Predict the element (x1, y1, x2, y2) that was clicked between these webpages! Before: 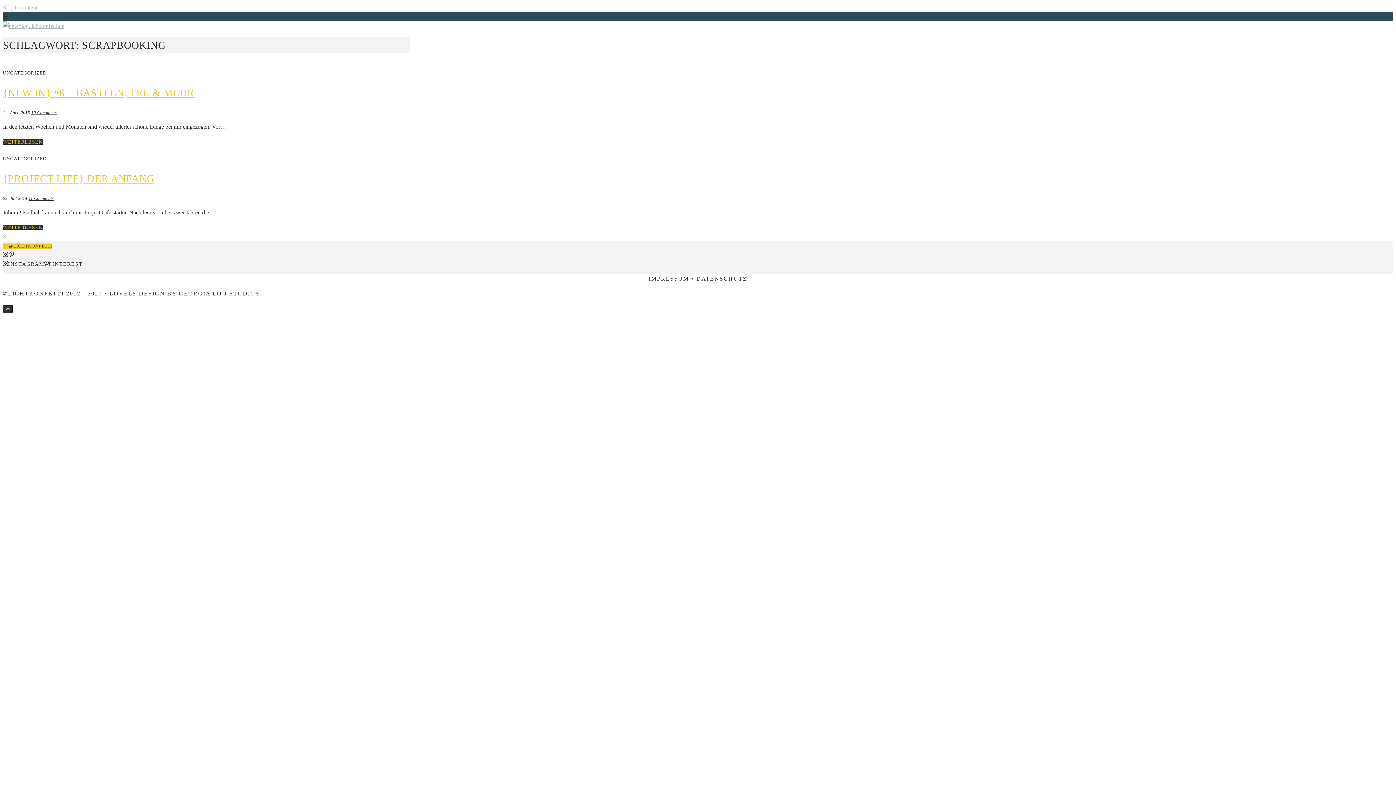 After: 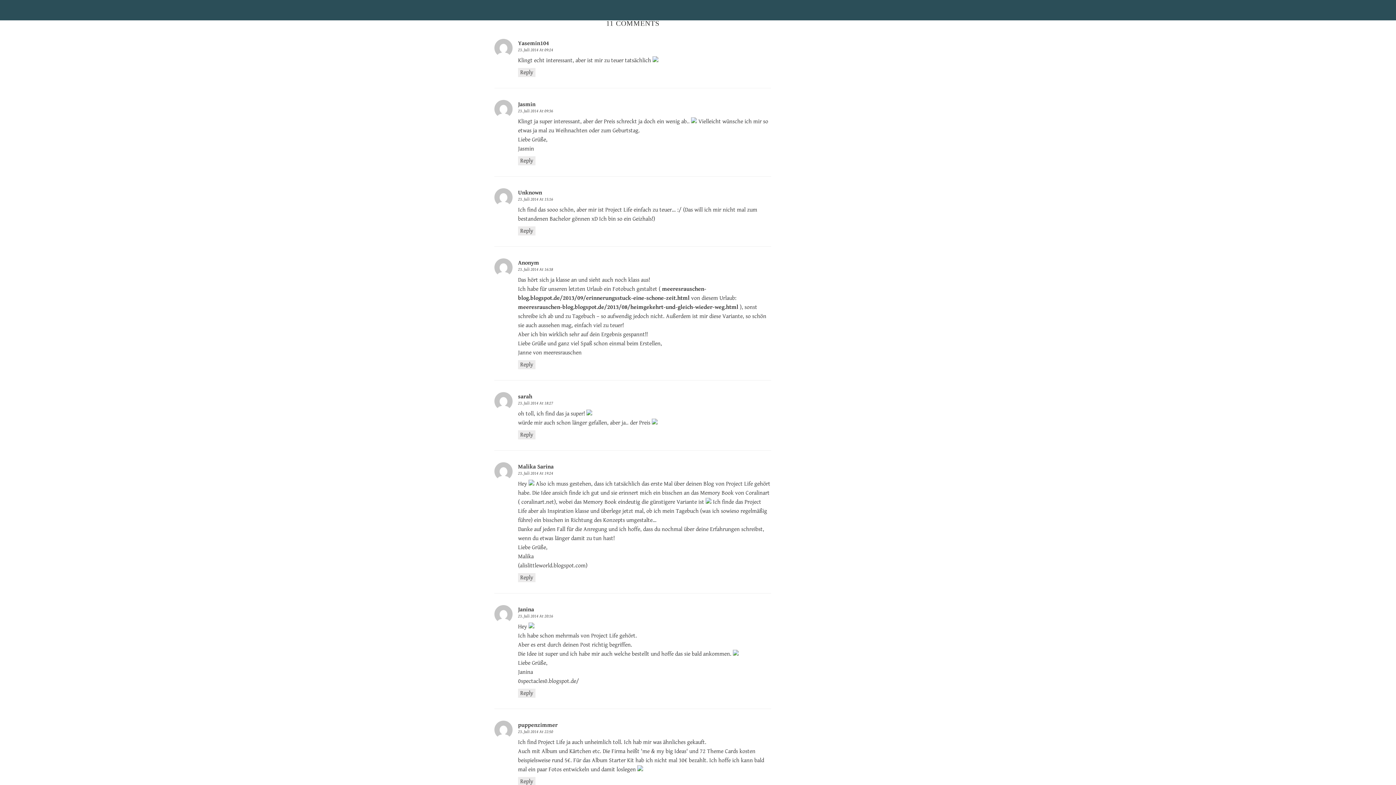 Action: label: 11 Comments bbox: (28, 196, 53, 201)